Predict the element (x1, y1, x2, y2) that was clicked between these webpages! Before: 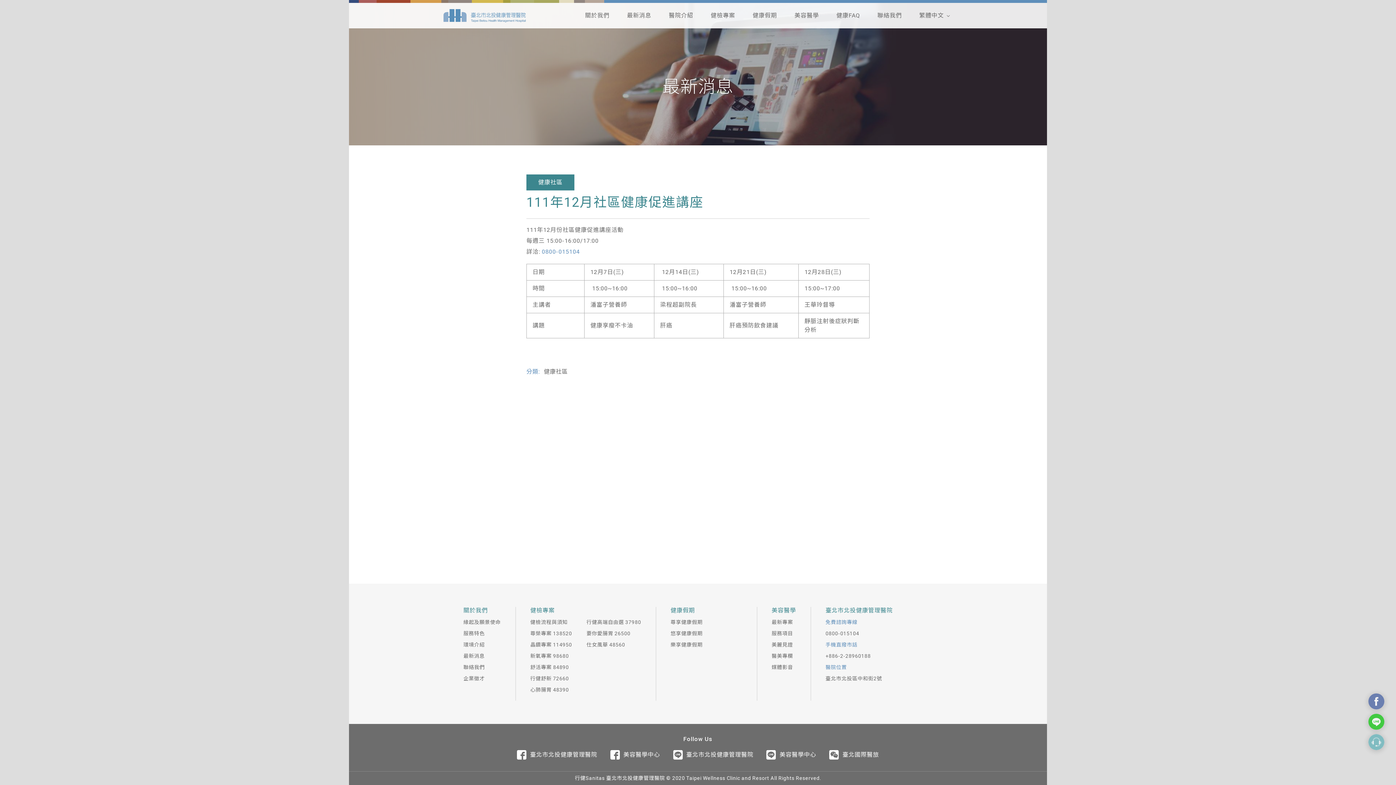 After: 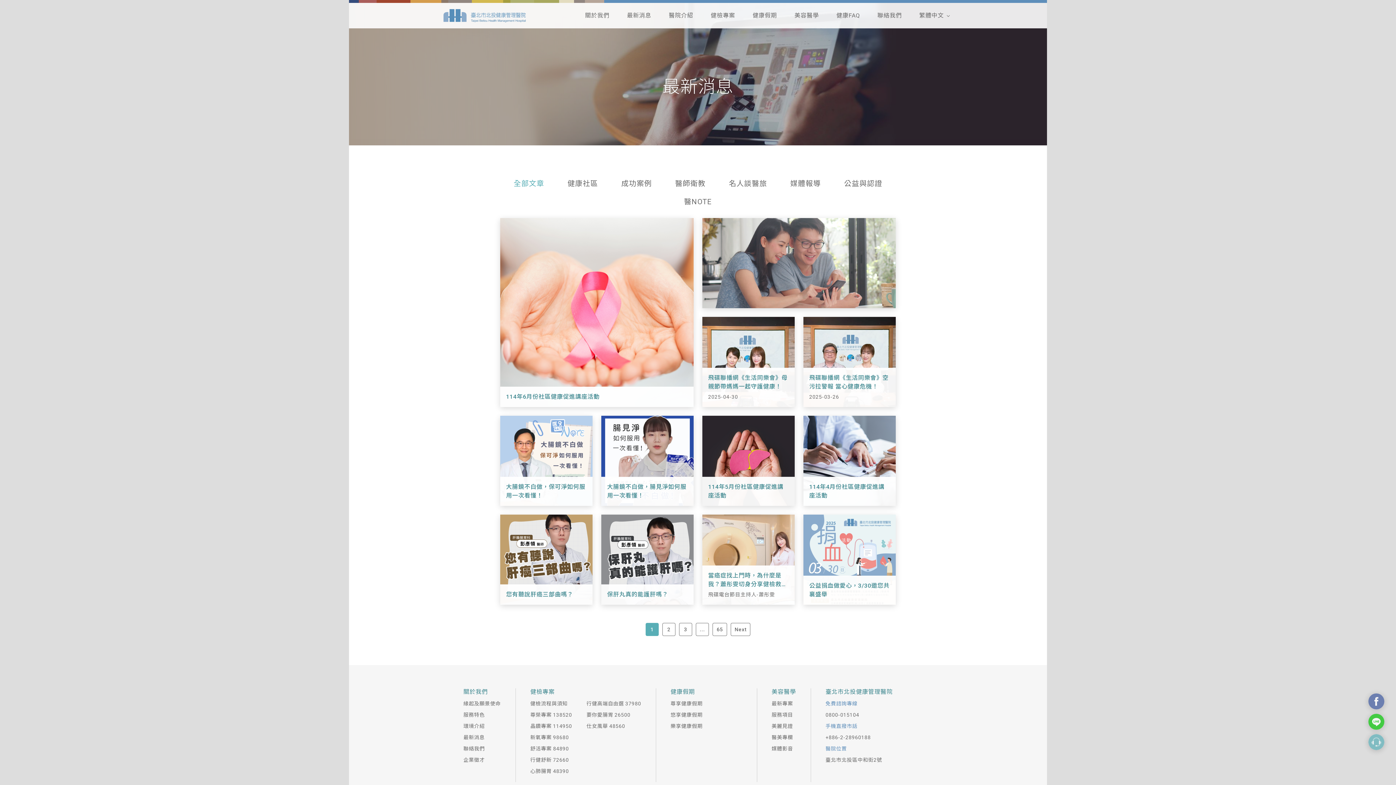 Action: bbox: (618, 2, 660, 28) label: 最新消息